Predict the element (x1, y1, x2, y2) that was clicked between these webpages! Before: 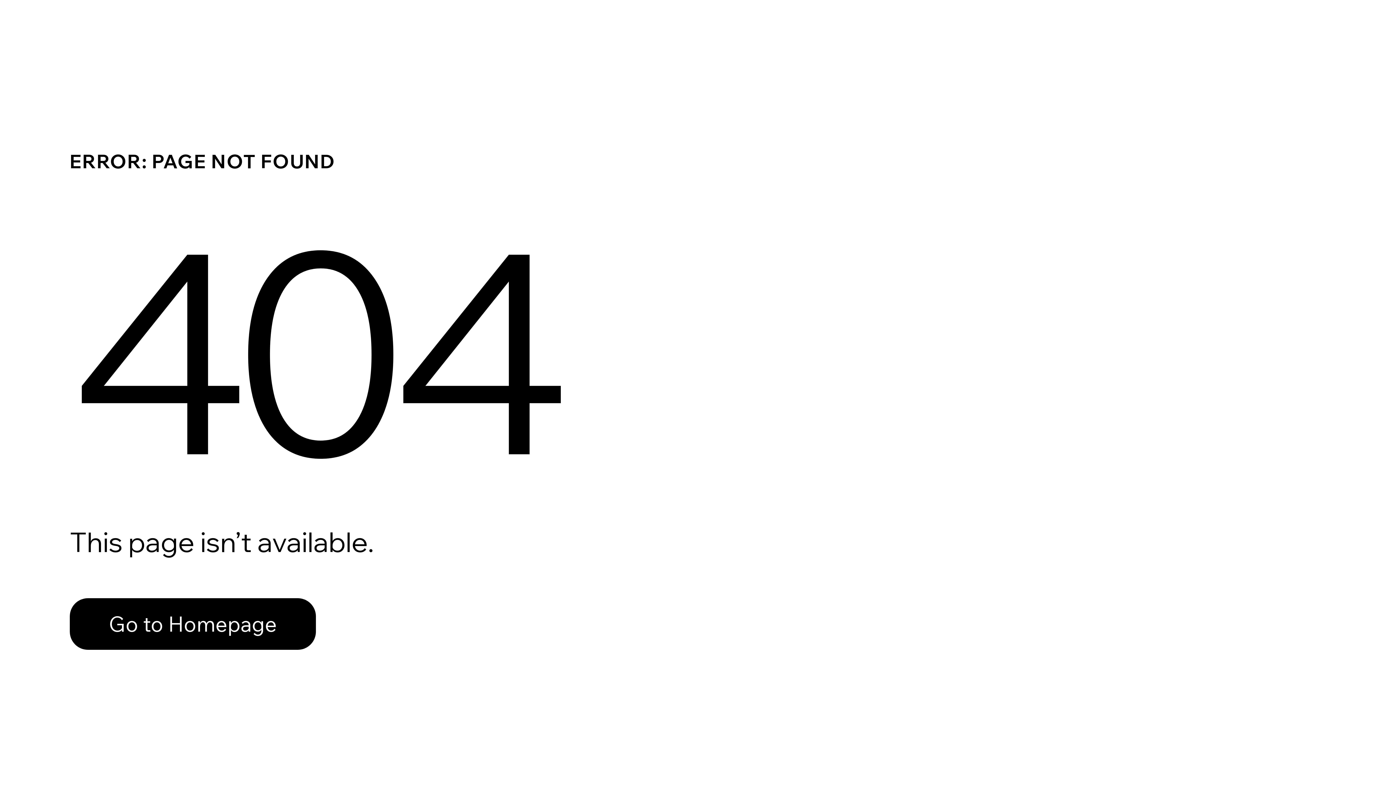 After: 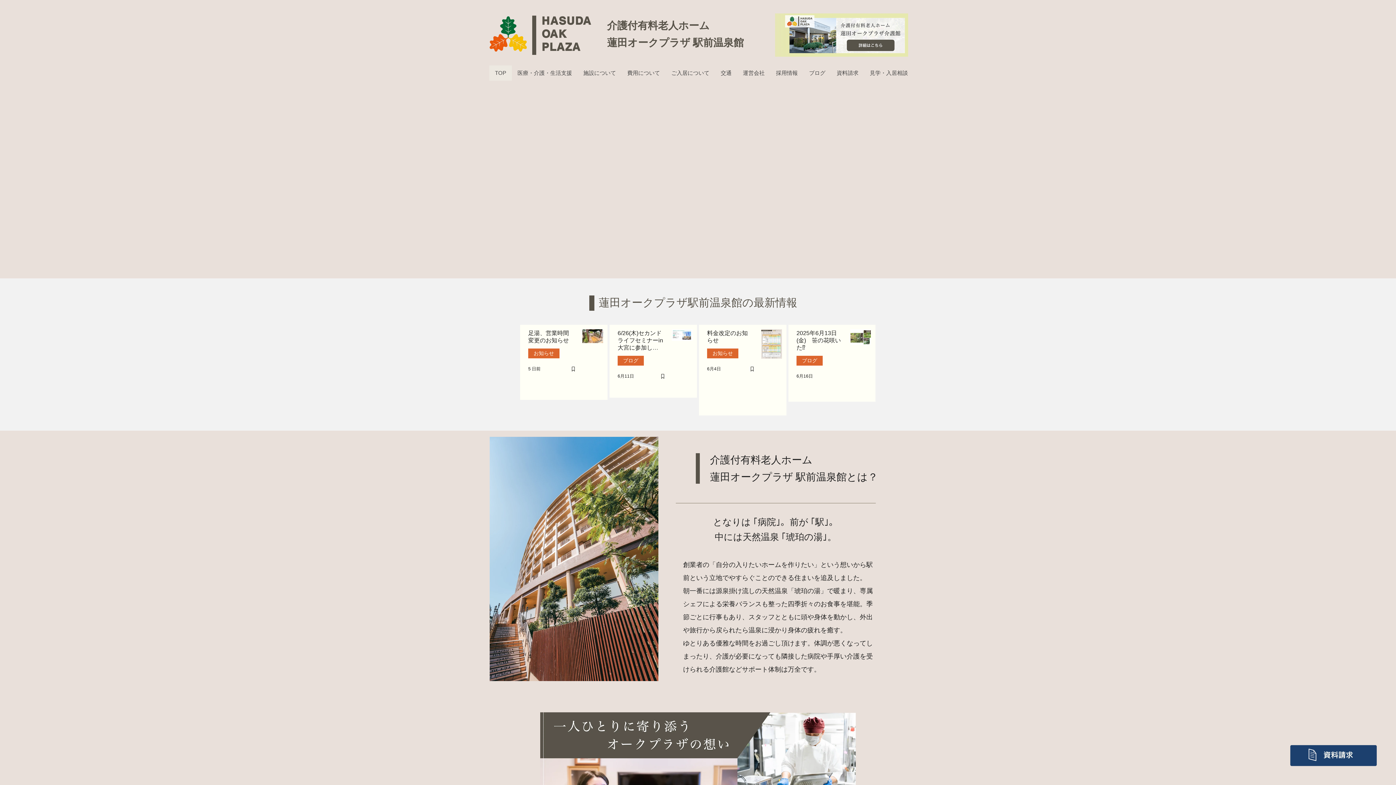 Action: label: Go to Homepage bbox: (69, 598, 316, 650)